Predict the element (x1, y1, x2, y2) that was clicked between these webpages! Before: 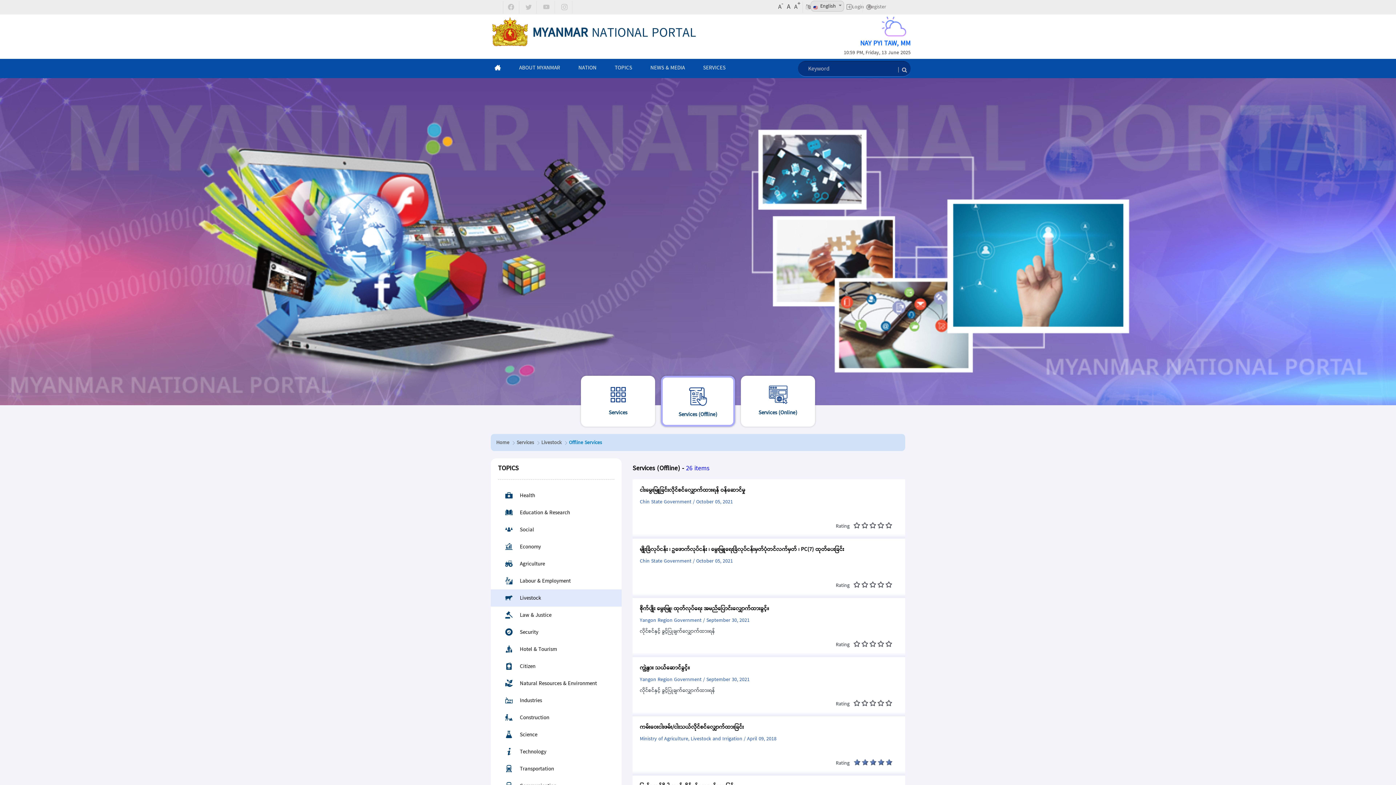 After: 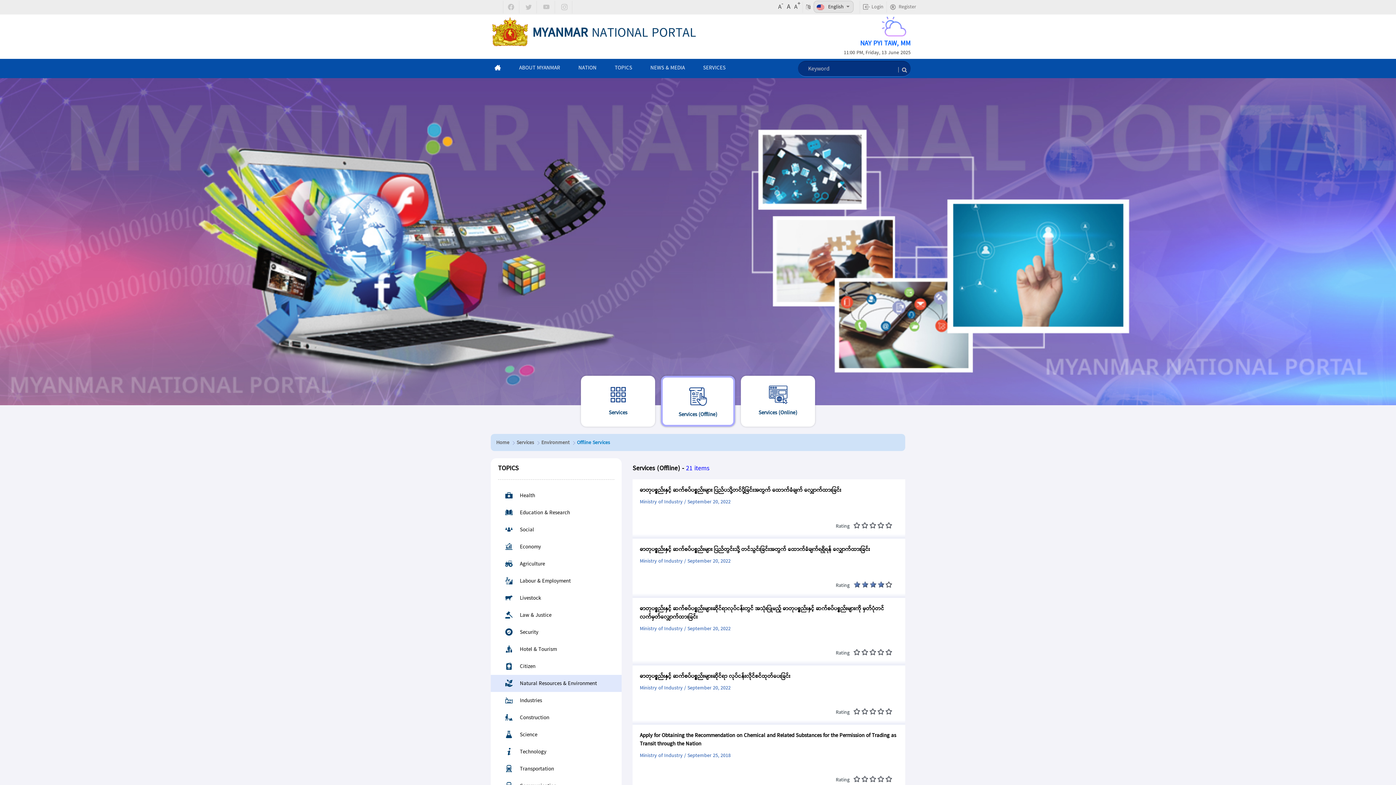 Action: bbox: (498, 679, 597, 689) label: Natural Resources & Environment